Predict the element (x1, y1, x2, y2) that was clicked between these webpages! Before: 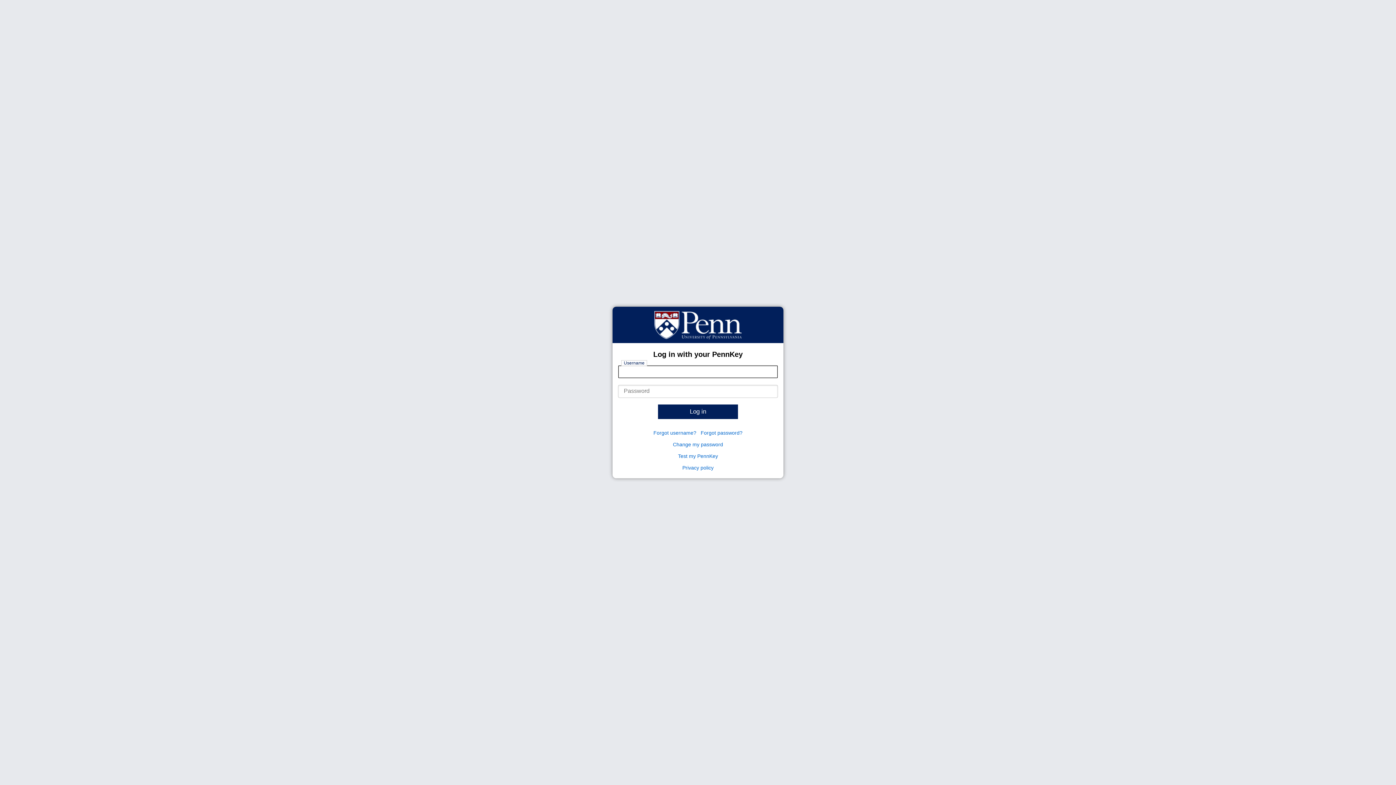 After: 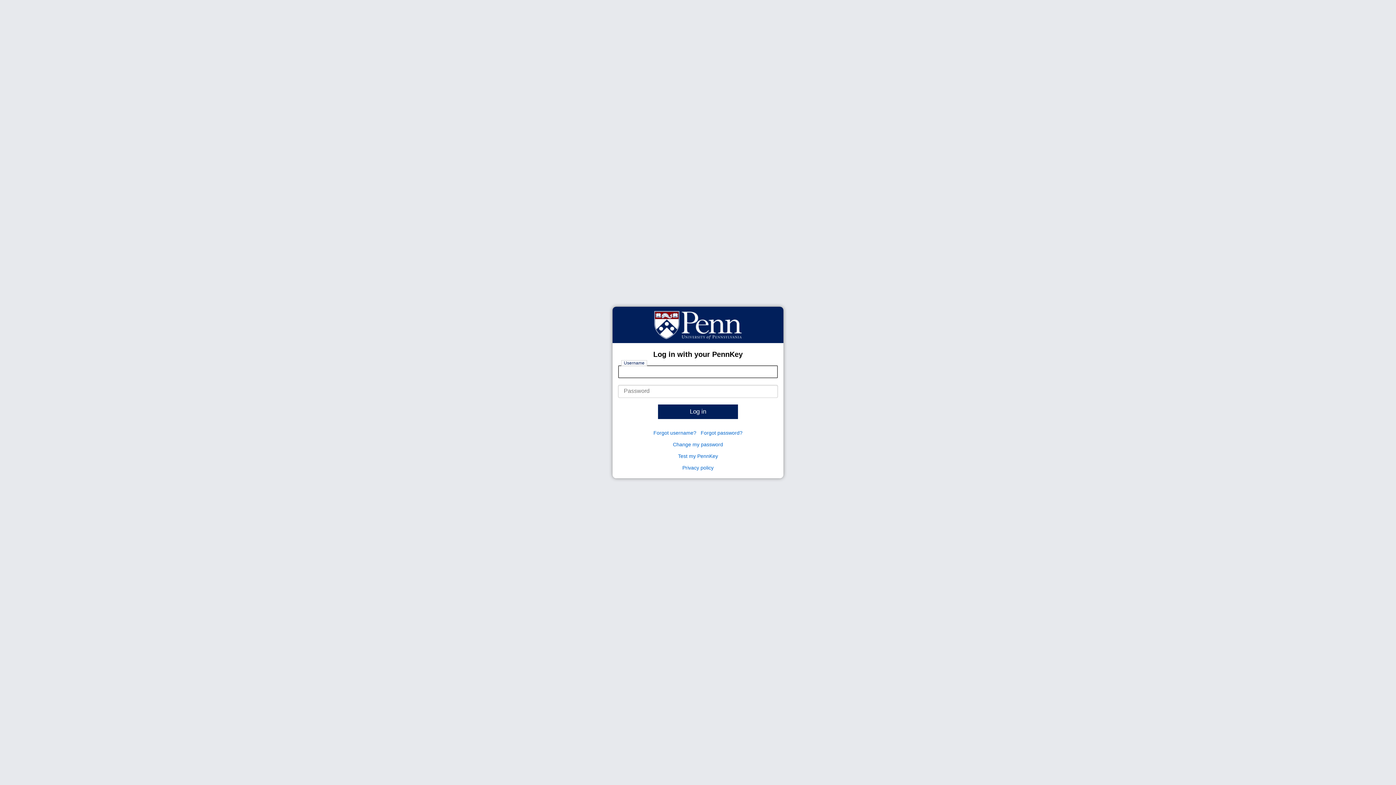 Action: label: Log in bbox: (658, 404, 738, 419)